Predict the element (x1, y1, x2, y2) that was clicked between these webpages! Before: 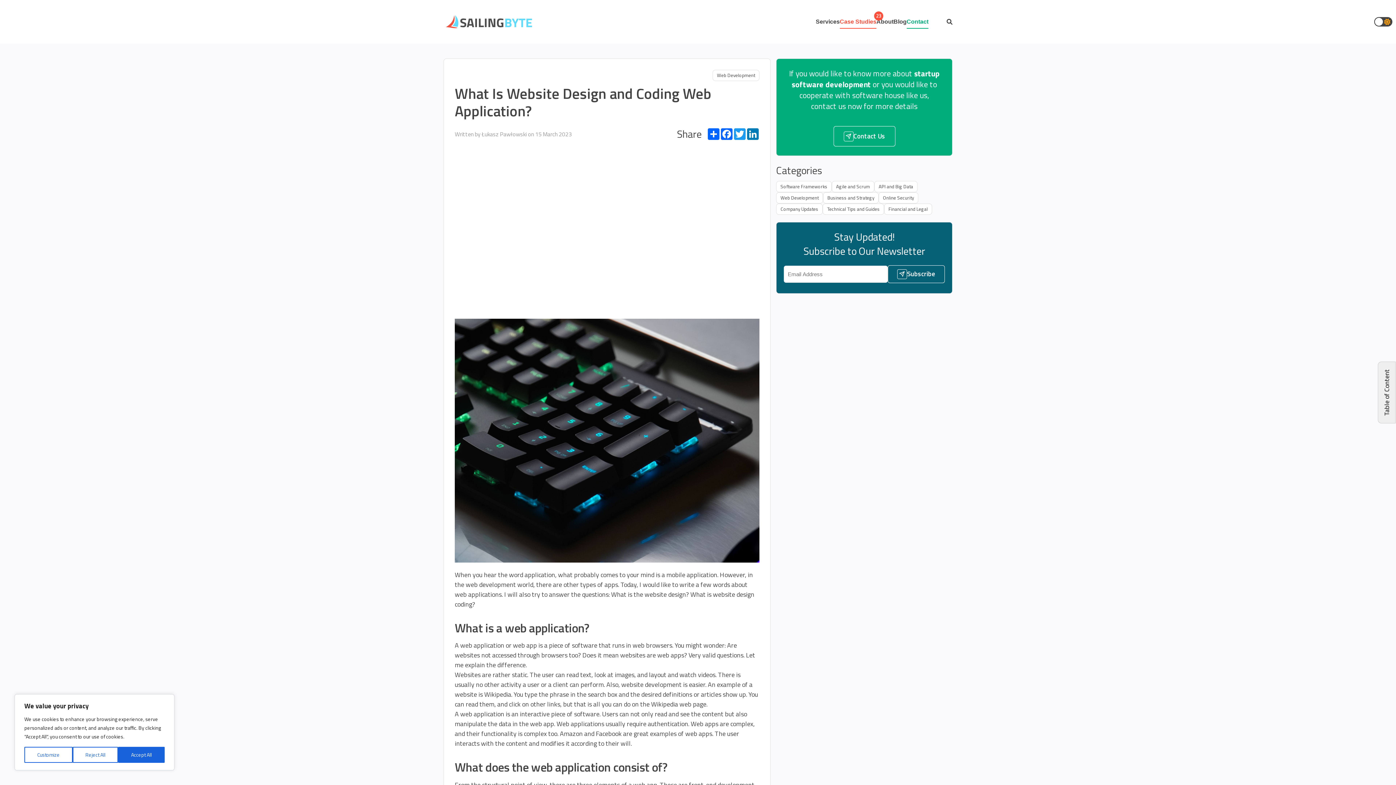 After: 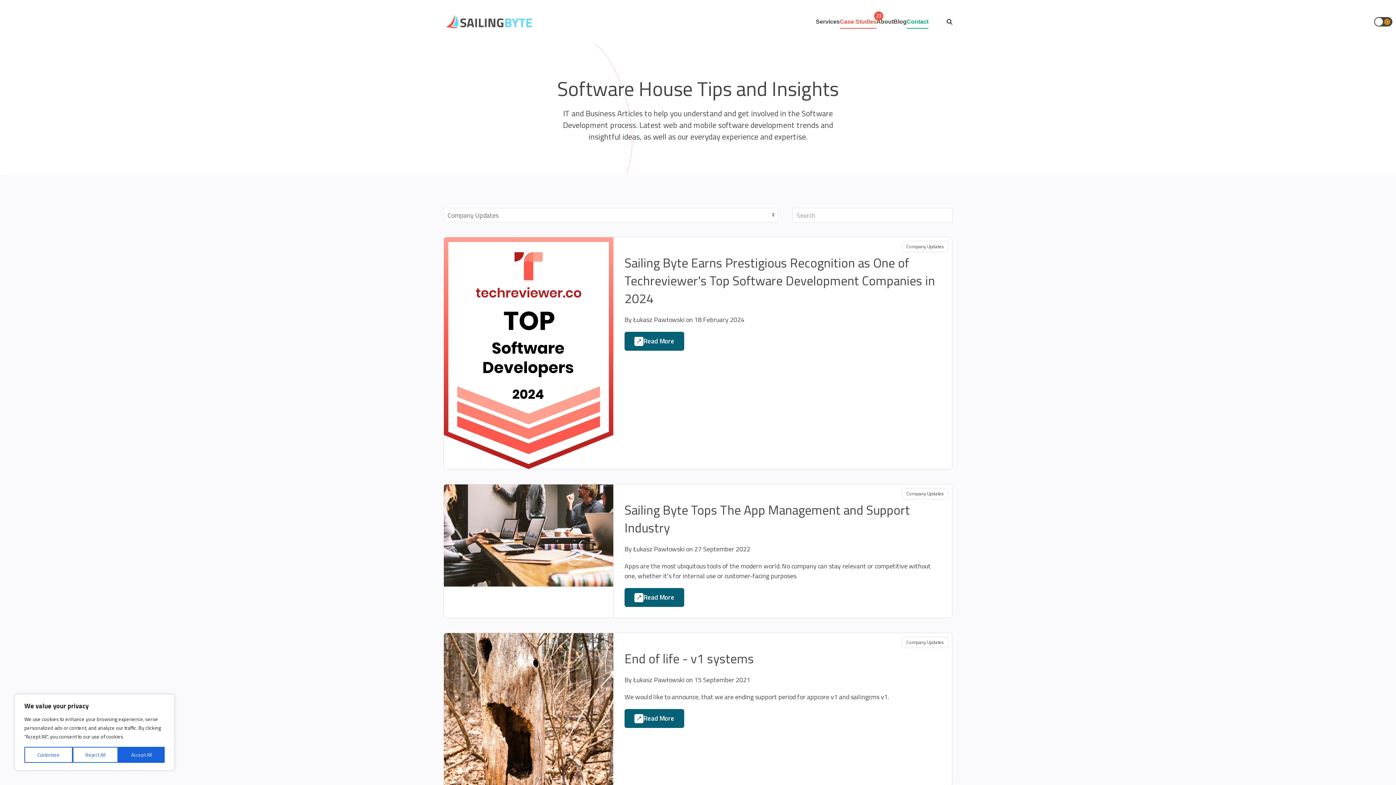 Action: label: Company Updates bbox: (776, 203, 822, 214)